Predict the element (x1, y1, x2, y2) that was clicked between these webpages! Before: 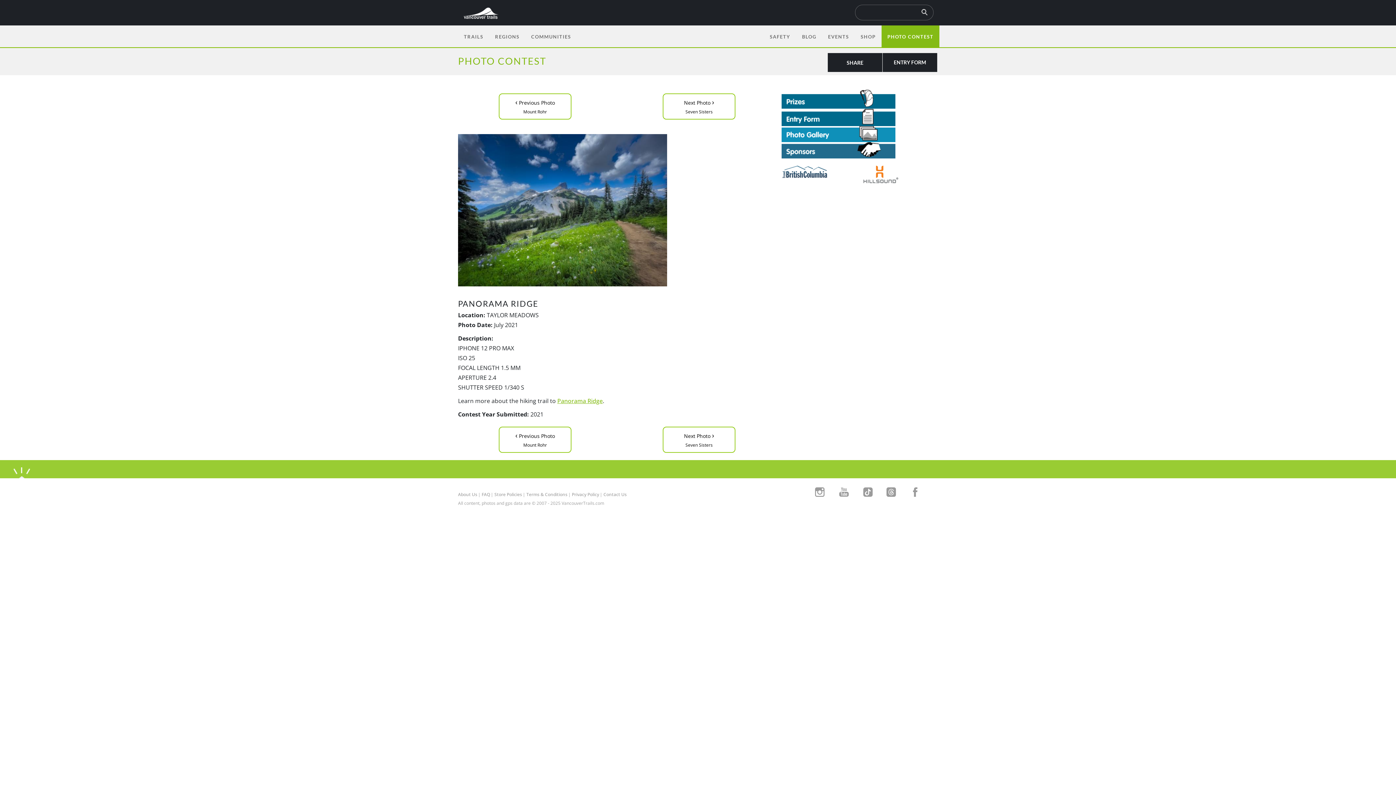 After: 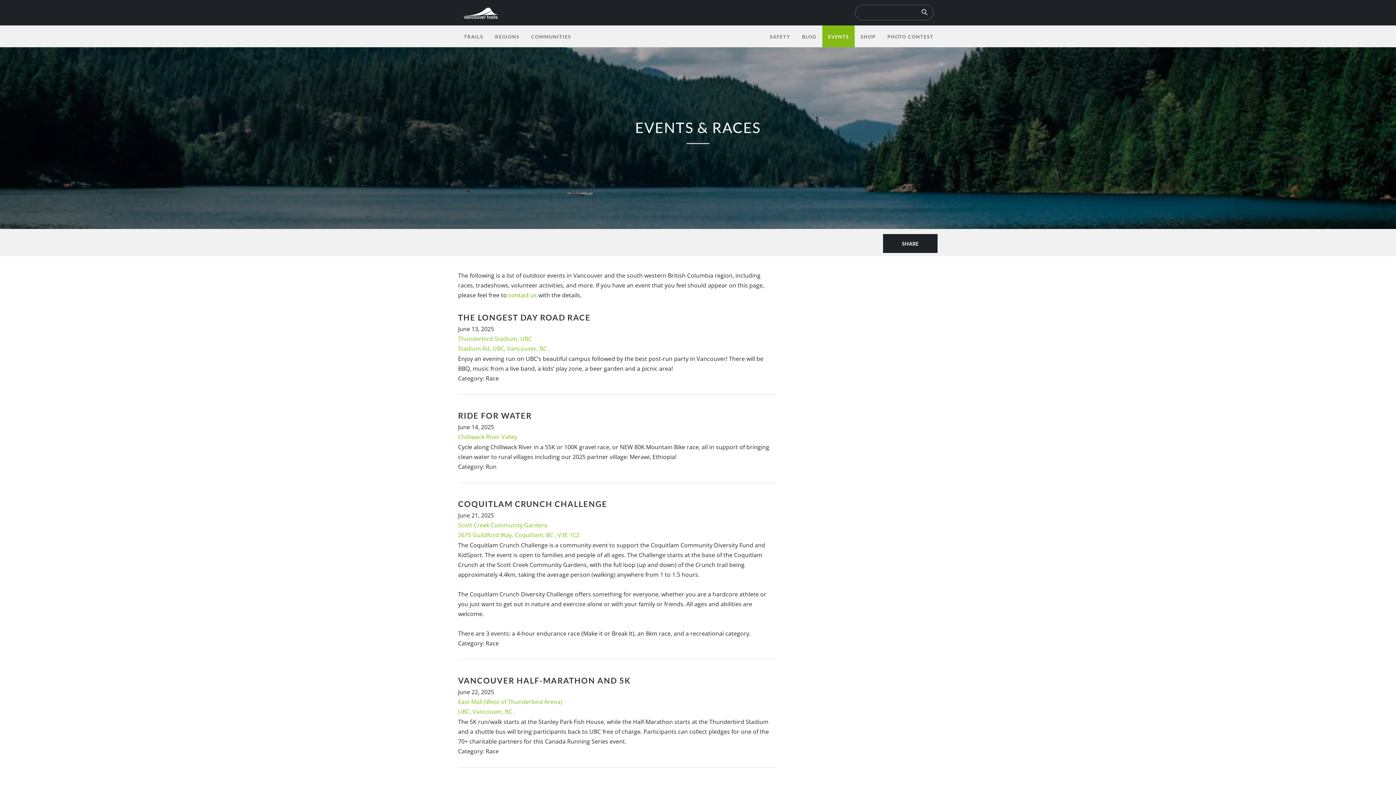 Action: bbox: (822, 25, 855, 47) label: EVENTS